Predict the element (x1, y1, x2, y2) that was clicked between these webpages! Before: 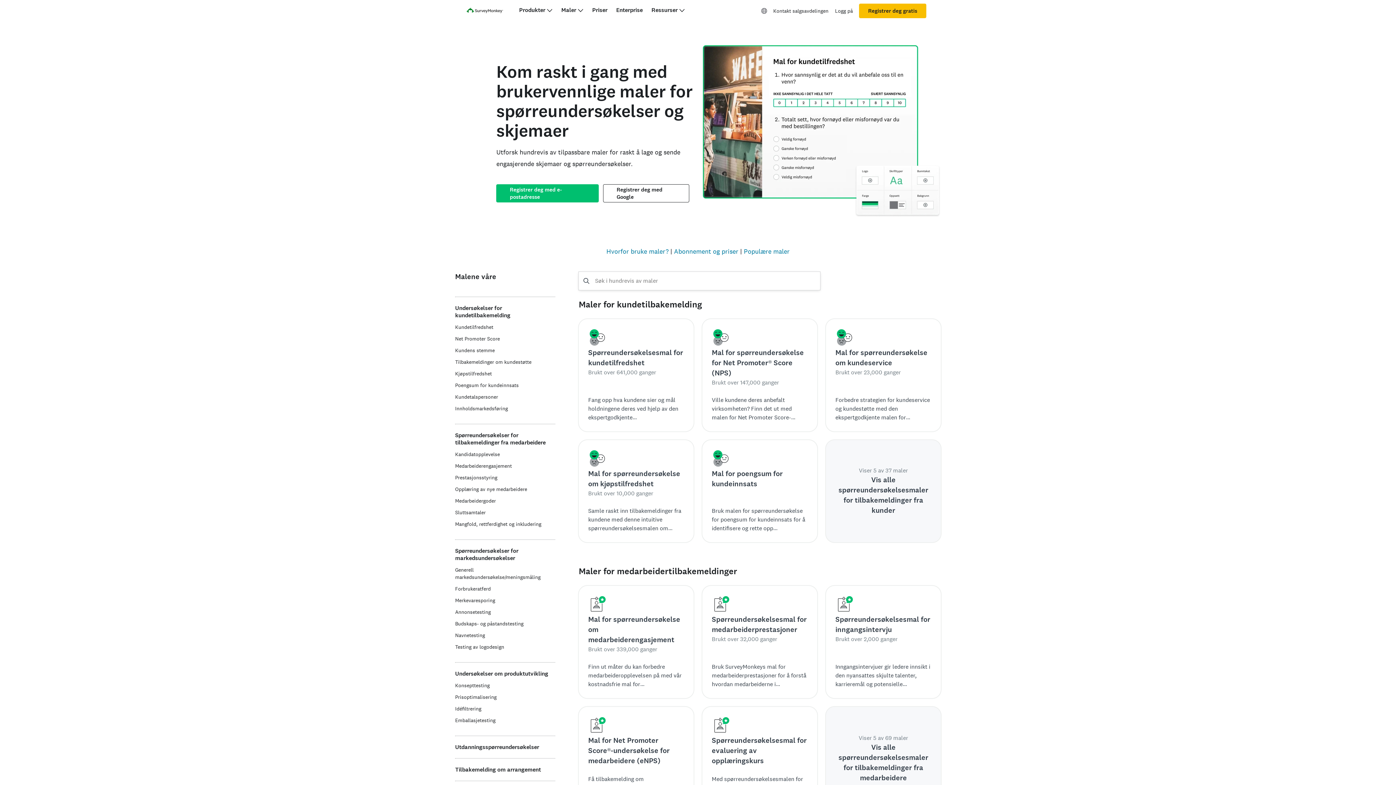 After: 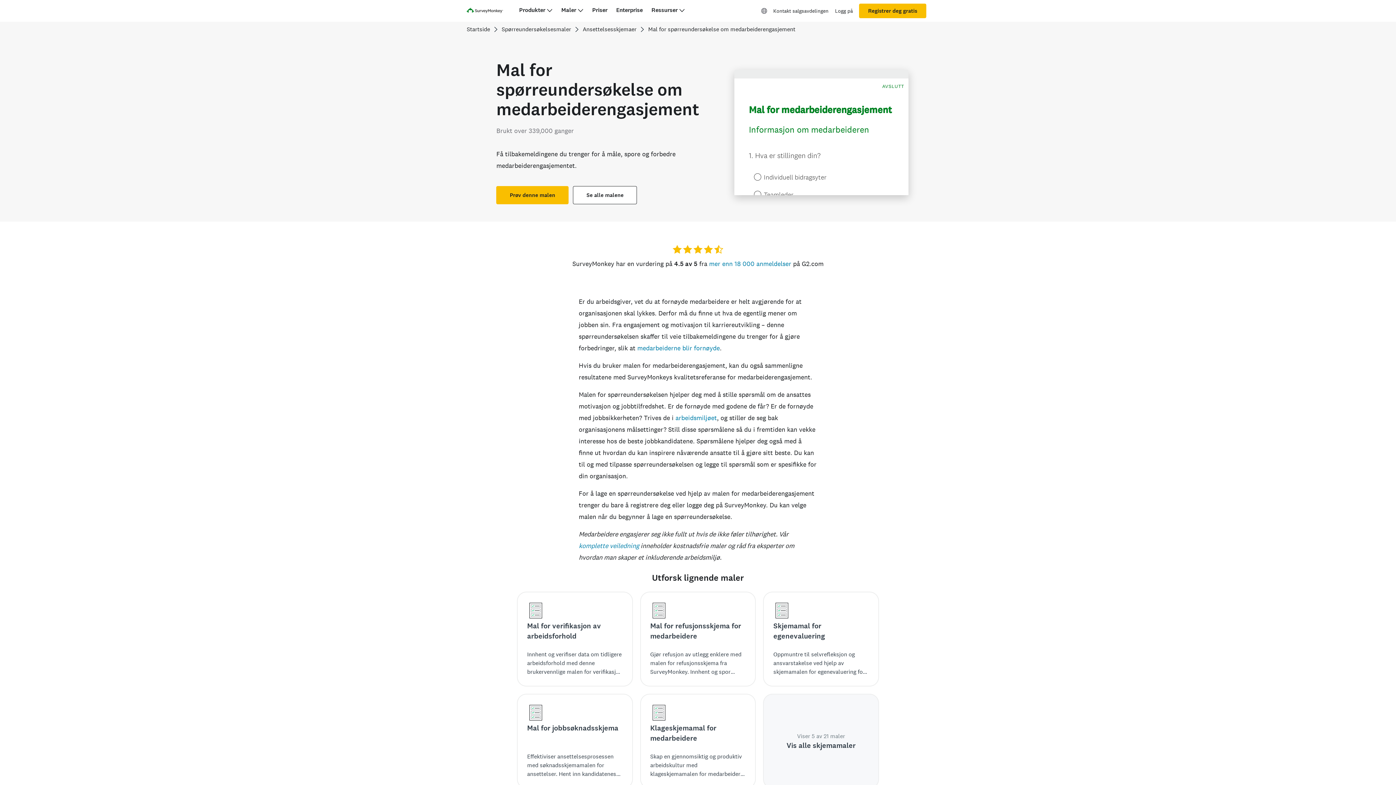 Action: label: Mal for spørreundersøkelse om medarbeiderengasjement
Brukt over 339,000 ganger
Finn ut måter du kan forbedre medarbeideropplevelsen på med vår kostnadsfrie mal for spørreundersøkelse om medarbeiderengasjement. bbox: (578, 586, 693, 698)